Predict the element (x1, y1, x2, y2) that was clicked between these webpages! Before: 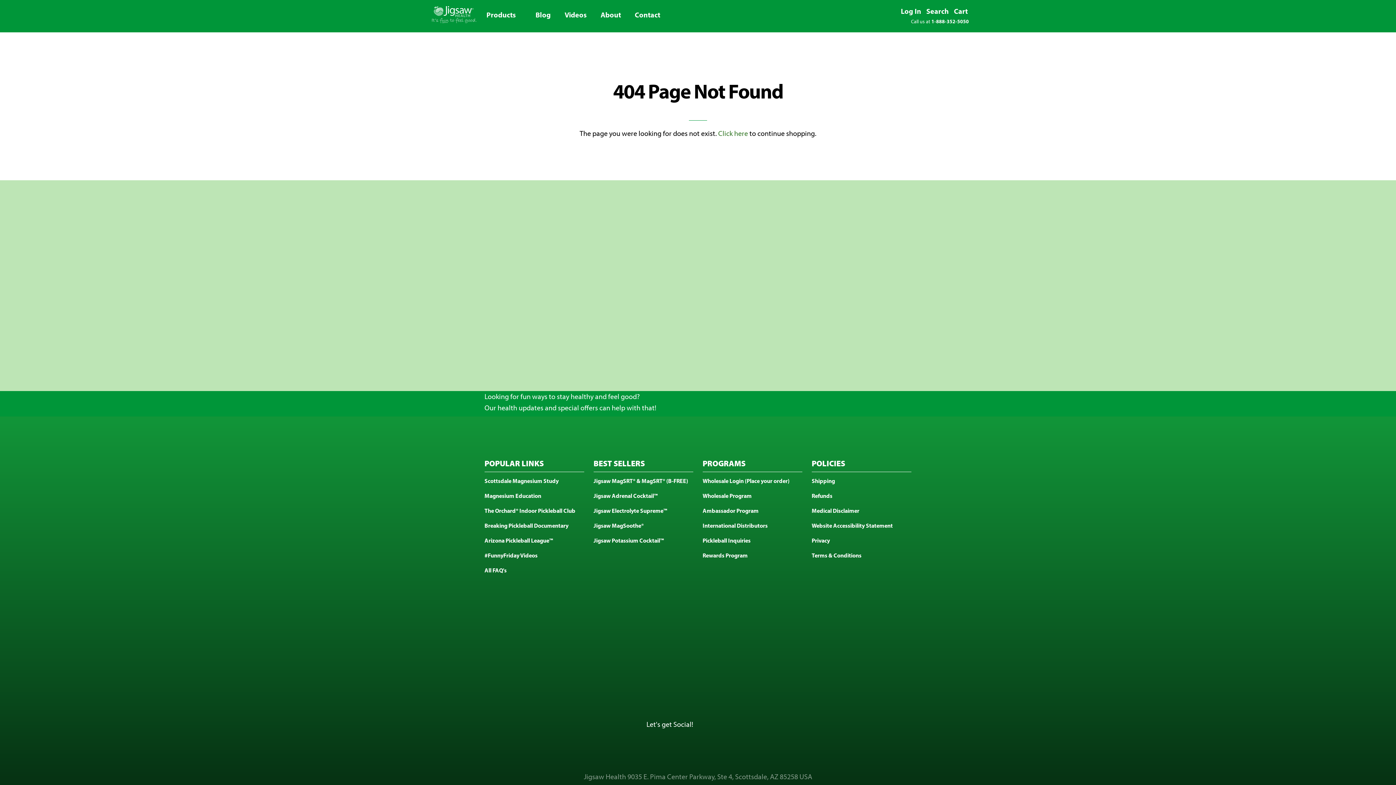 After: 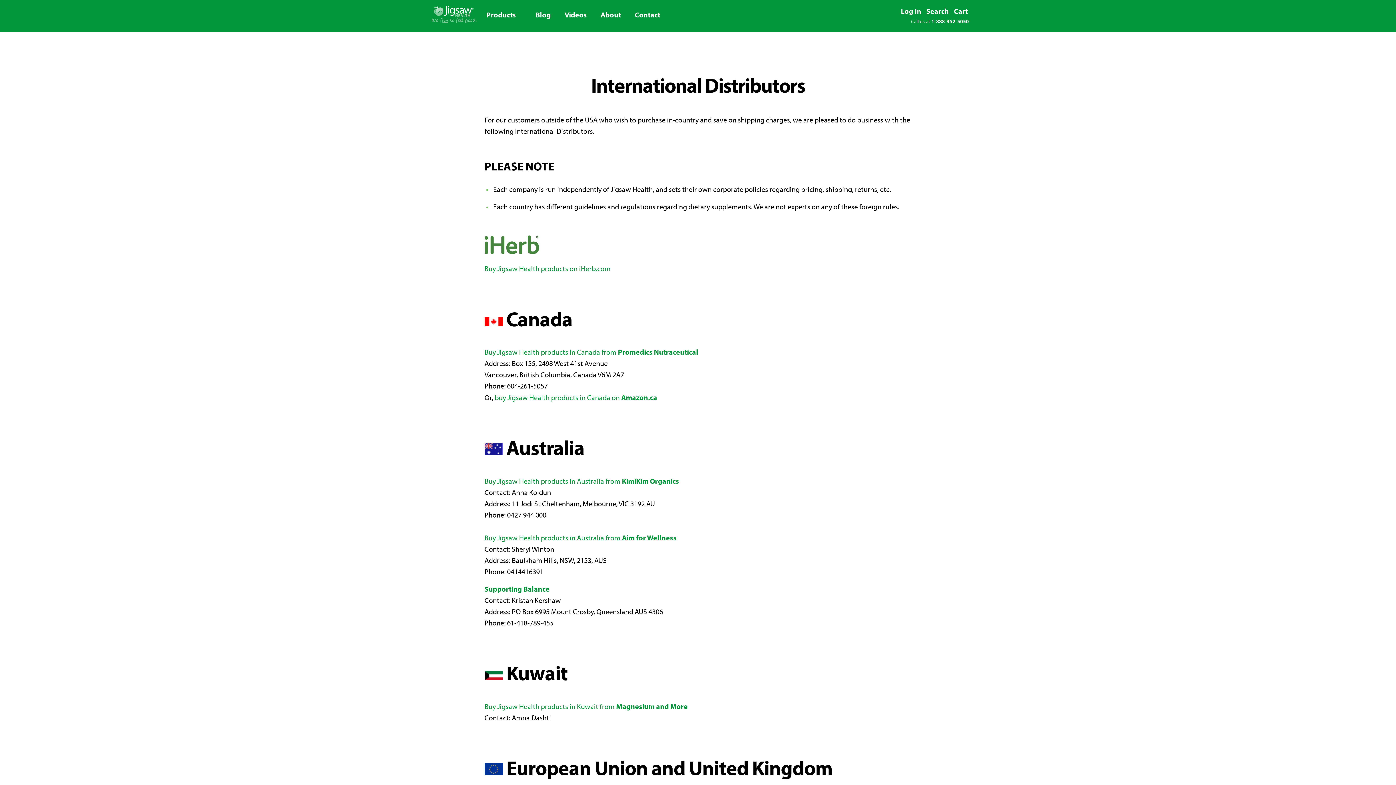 Action: bbox: (702, 522, 767, 529) label: International Distributors